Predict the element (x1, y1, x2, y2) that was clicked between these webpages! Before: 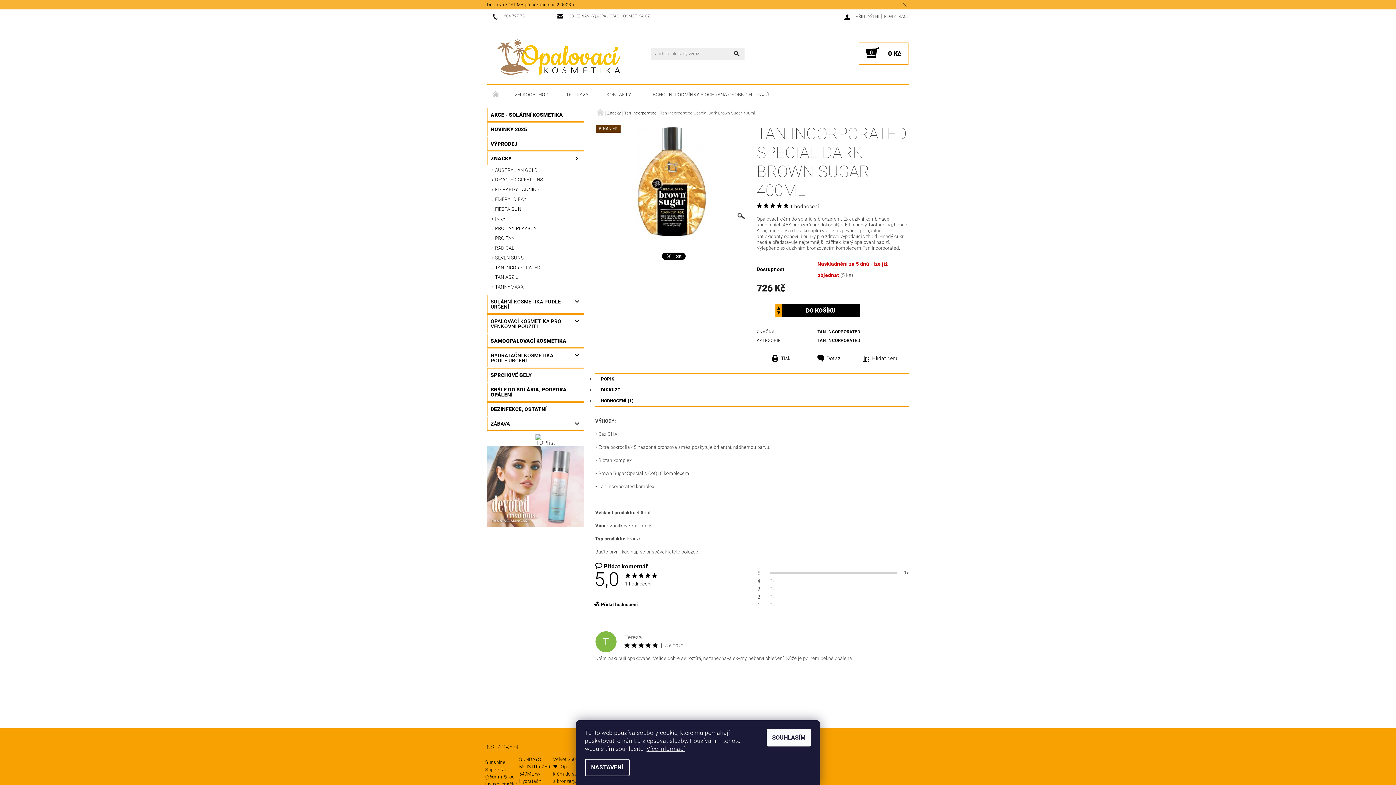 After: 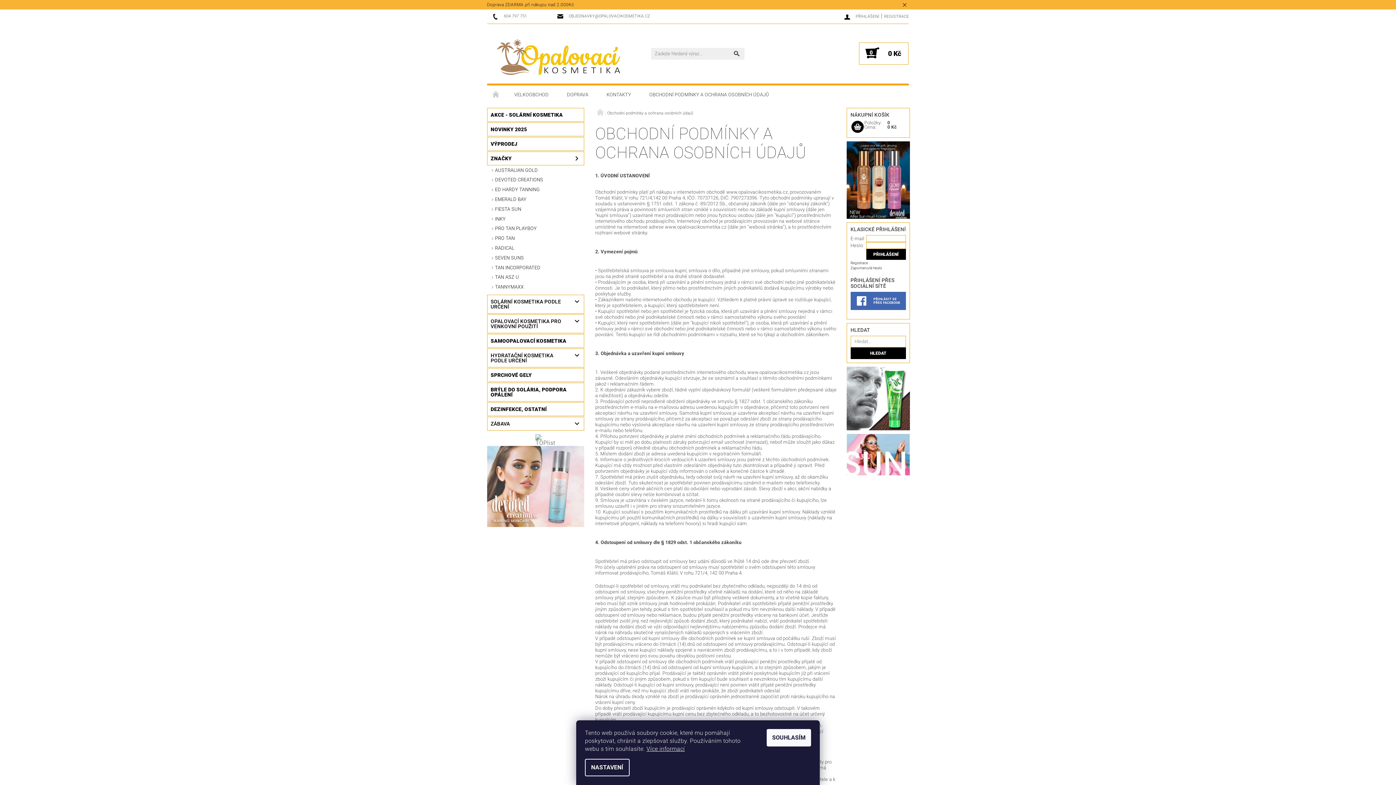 Action: bbox: (640, 85, 778, 104) label: OBCHODNÍ PODMÍNKY A OCHRANA OSOBNÍCH ÚDAJŮ